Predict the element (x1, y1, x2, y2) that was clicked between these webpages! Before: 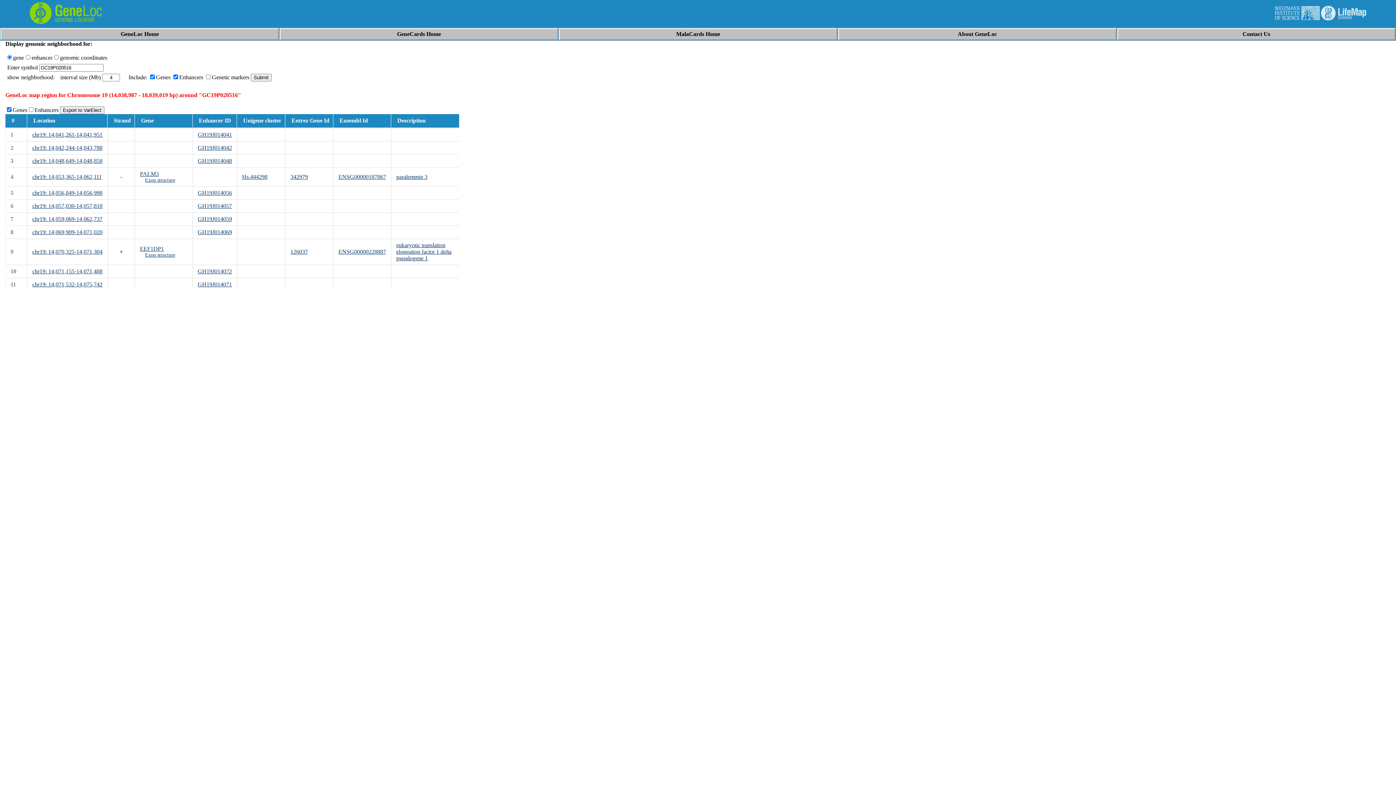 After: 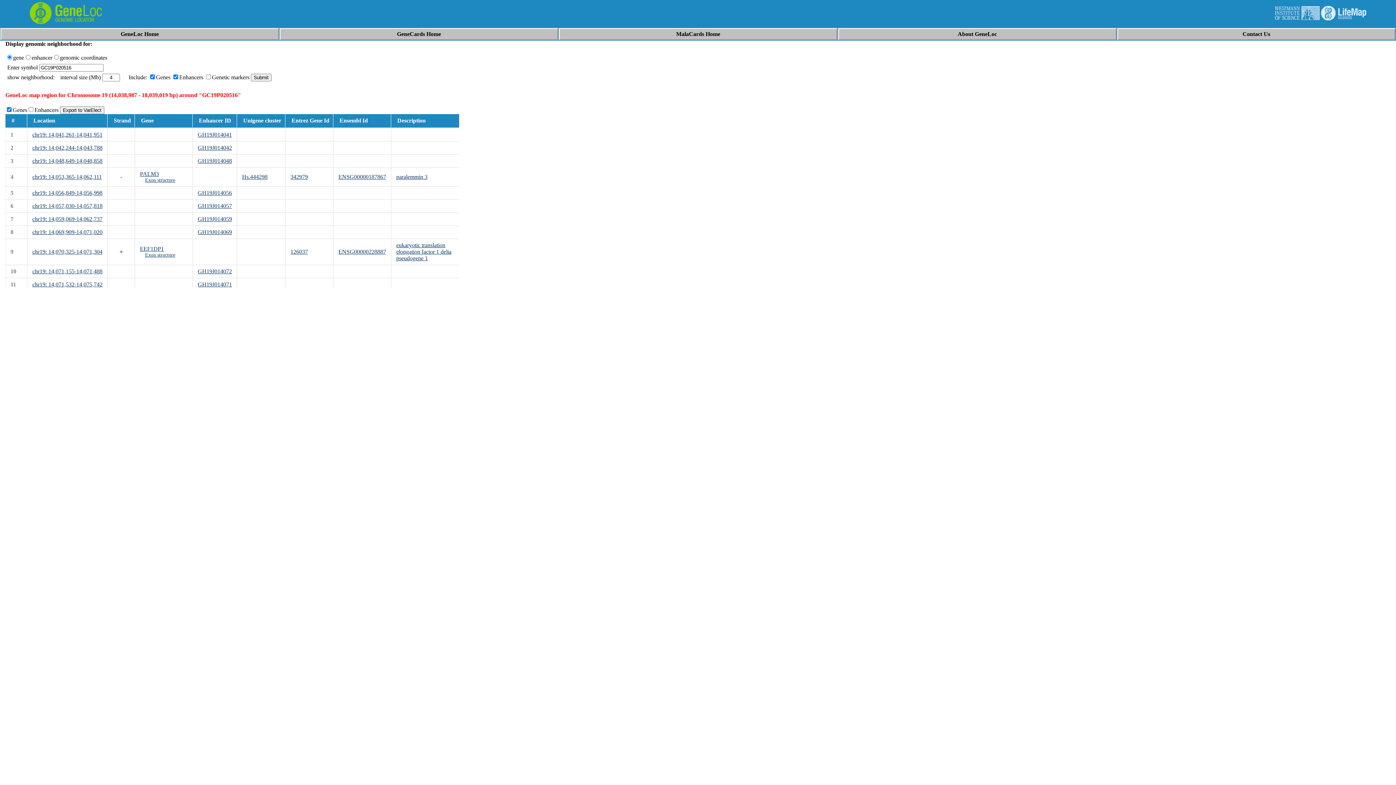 Action: bbox: (197, 281, 232, 287) label: GH19J014071